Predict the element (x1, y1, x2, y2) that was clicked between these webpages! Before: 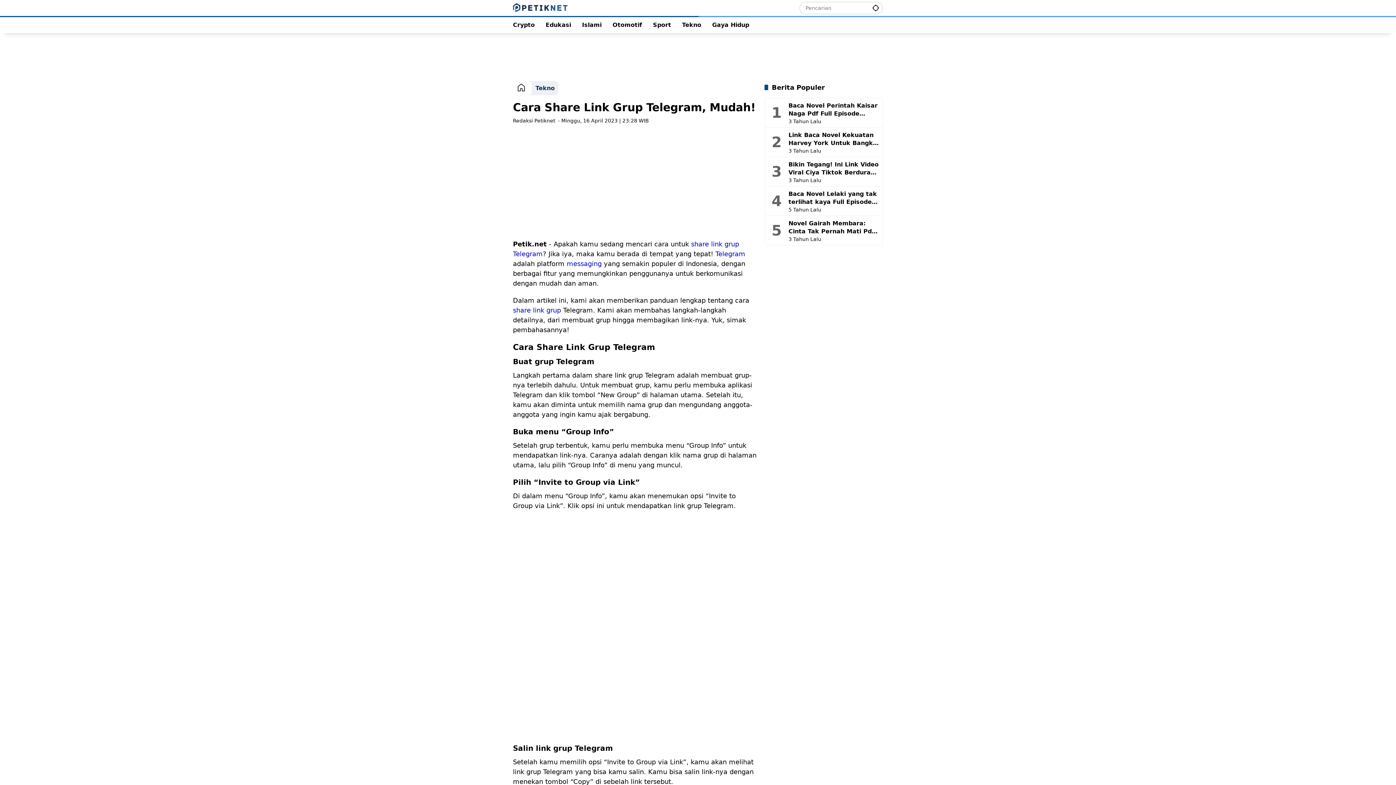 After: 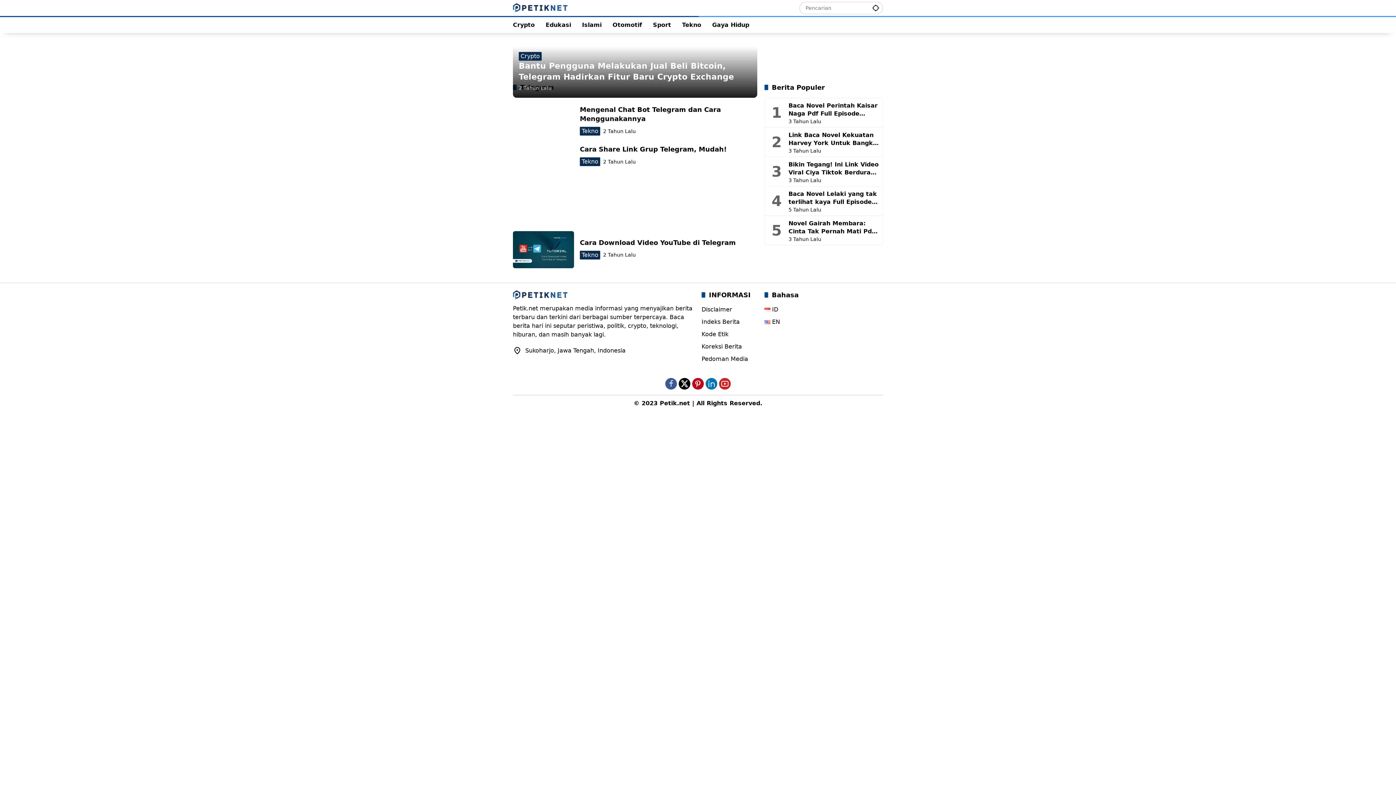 Action: bbox: (715, 250, 745, 257) label: Telegram